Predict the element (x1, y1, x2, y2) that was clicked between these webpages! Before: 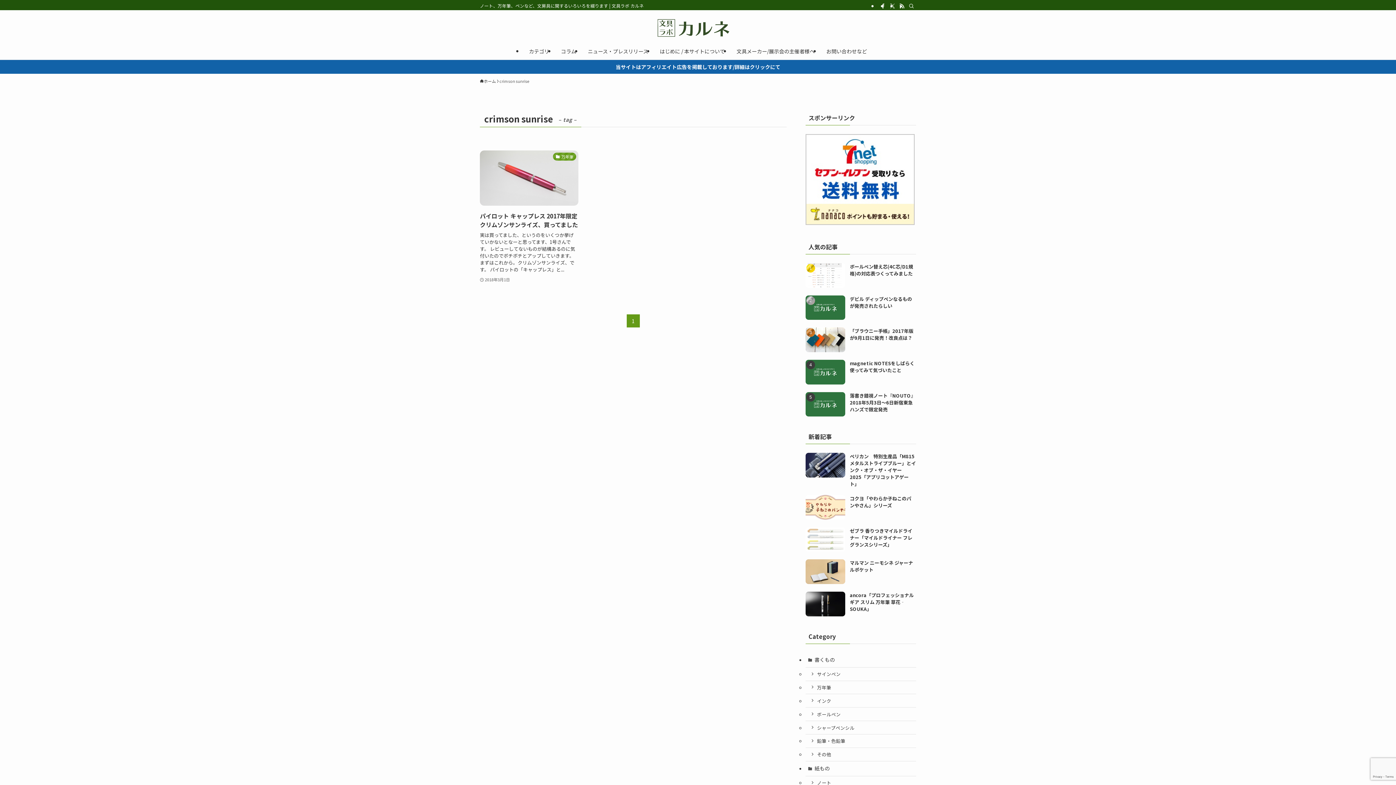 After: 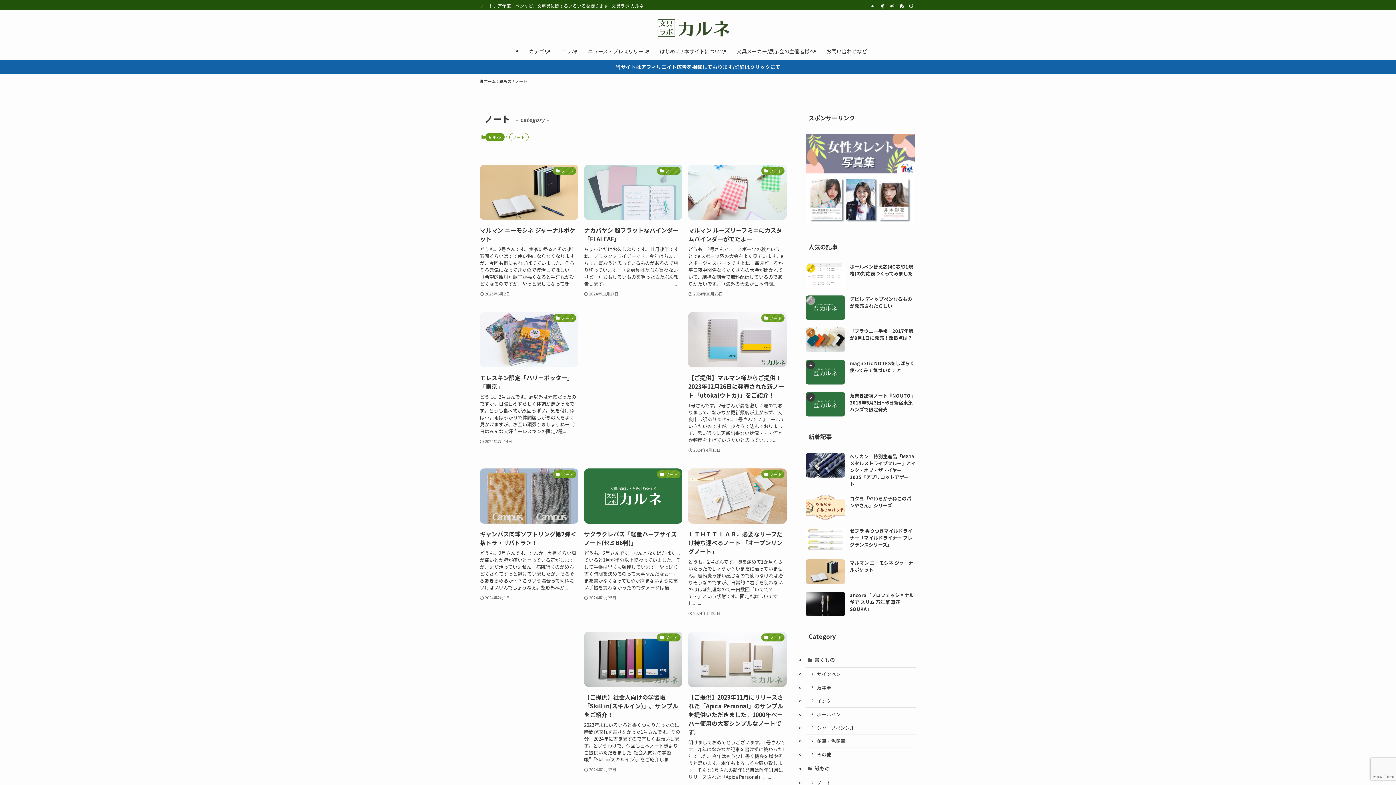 Action: label: ノート bbox: (805, 776, 916, 790)